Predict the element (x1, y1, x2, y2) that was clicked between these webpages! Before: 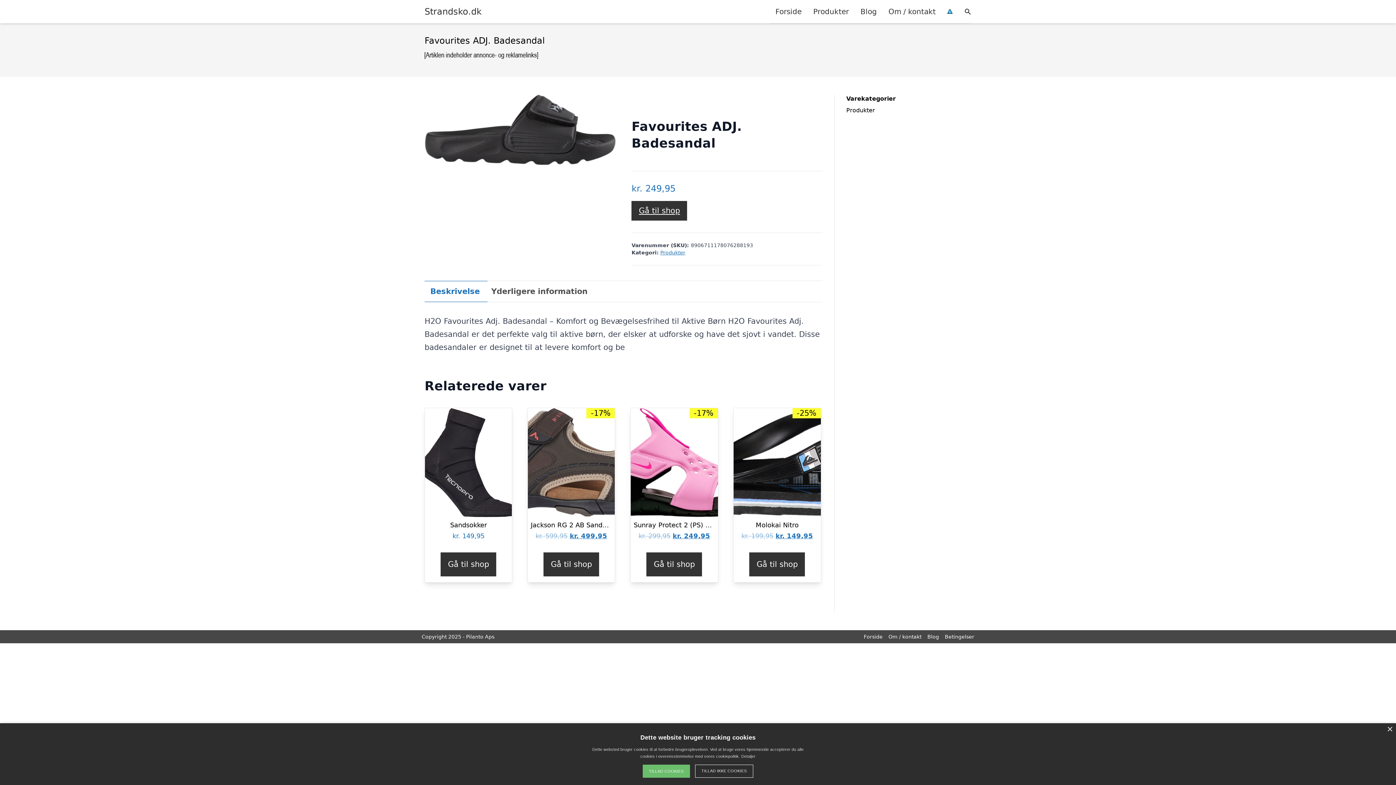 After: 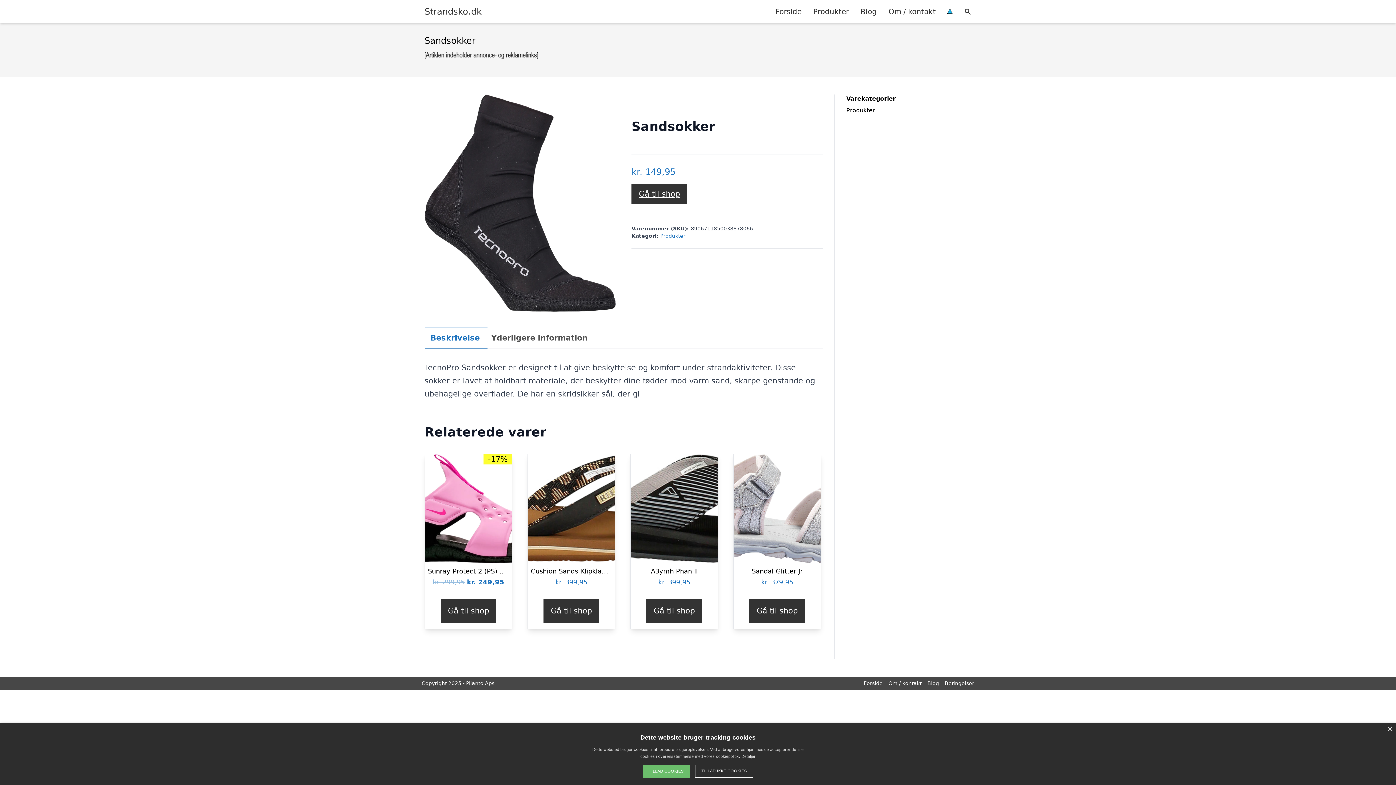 Action: bbox: (425, 408, 512, 542) label: Sandsokker
kr. 149,95